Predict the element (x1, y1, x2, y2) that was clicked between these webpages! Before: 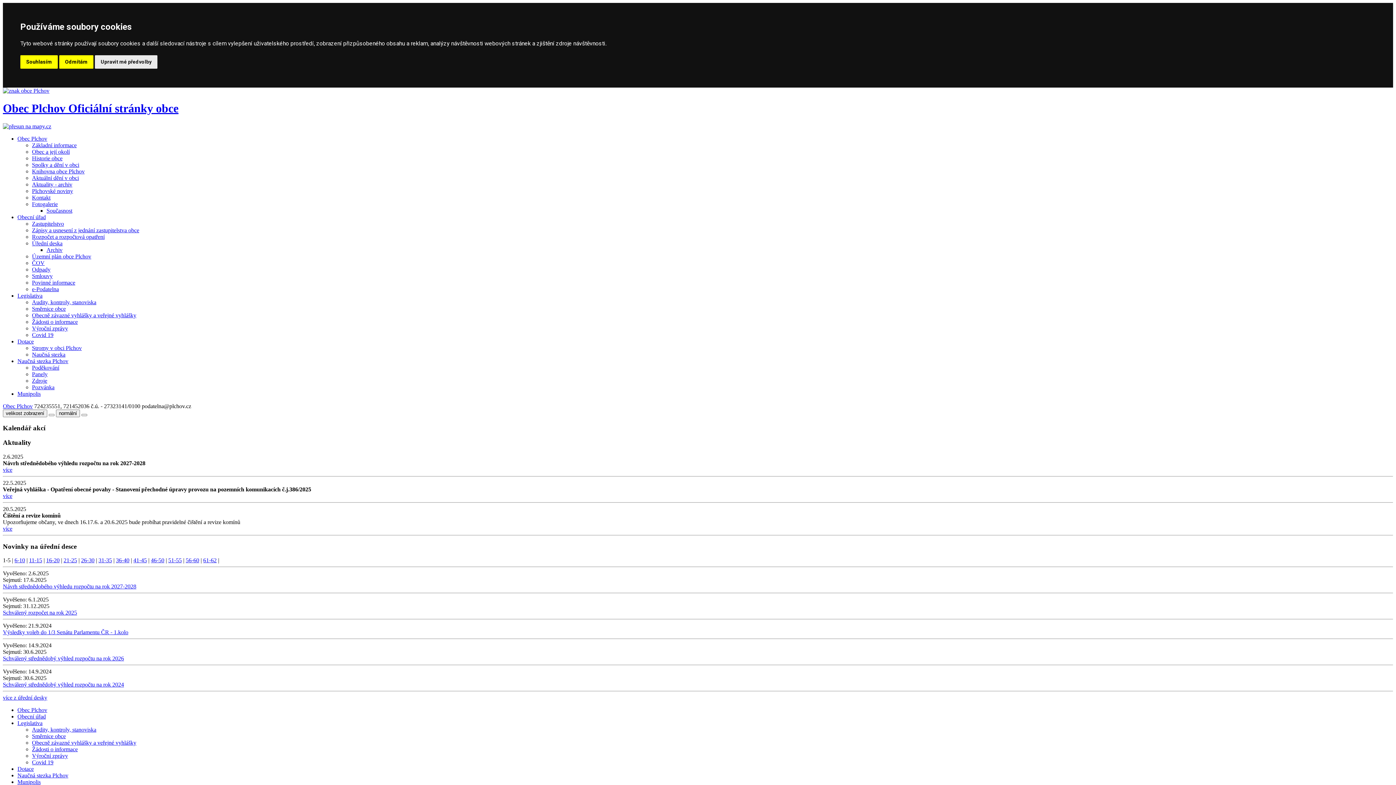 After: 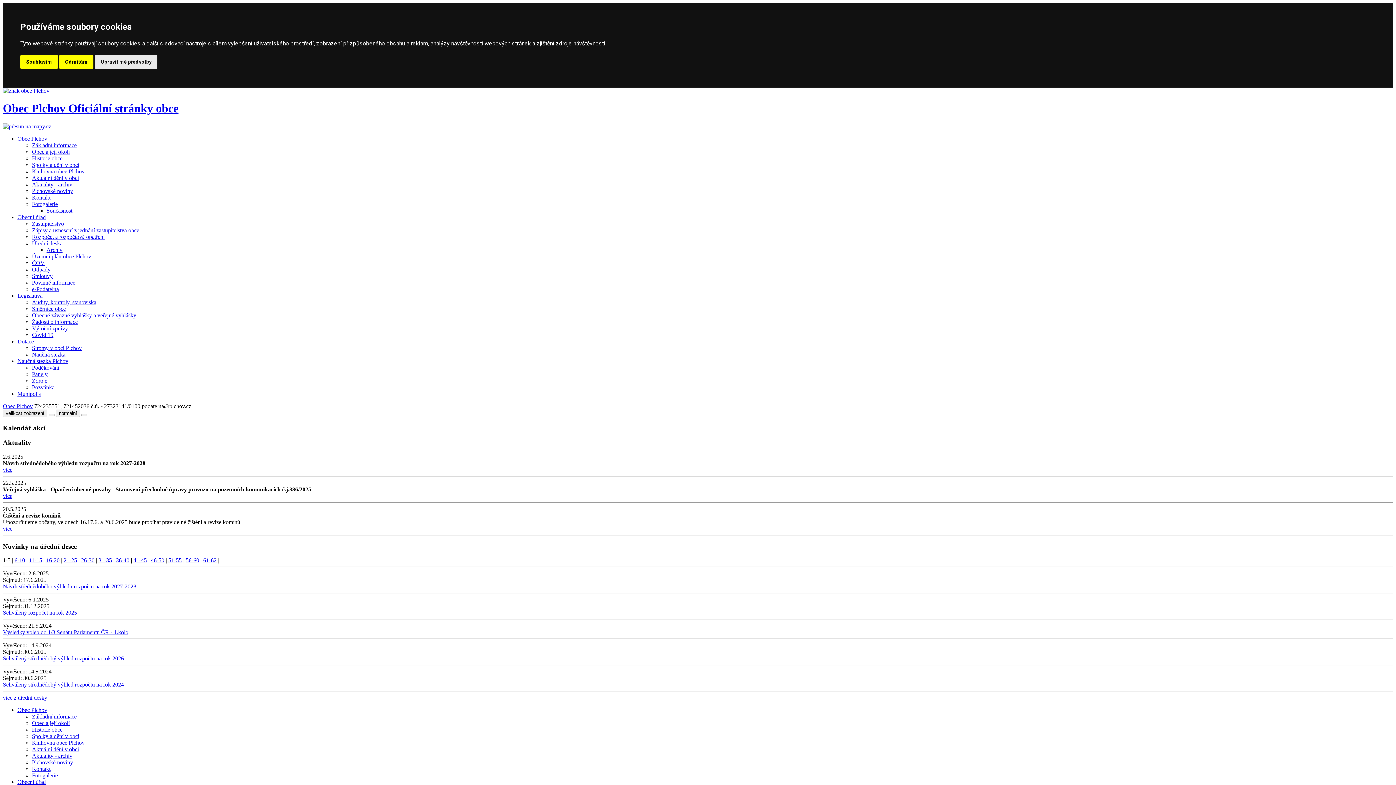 Action: label: Obec Plchov bbox: (17, 135, 47, 141)